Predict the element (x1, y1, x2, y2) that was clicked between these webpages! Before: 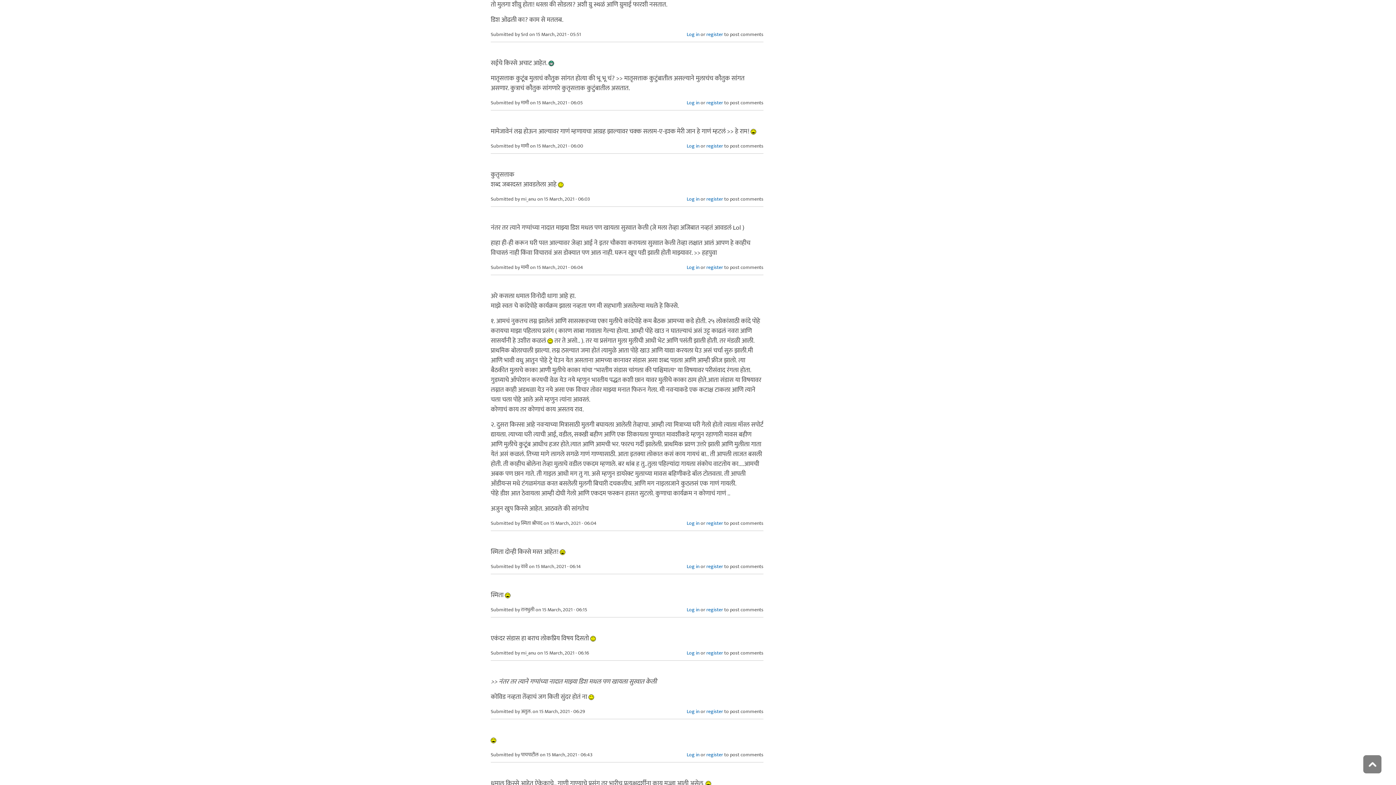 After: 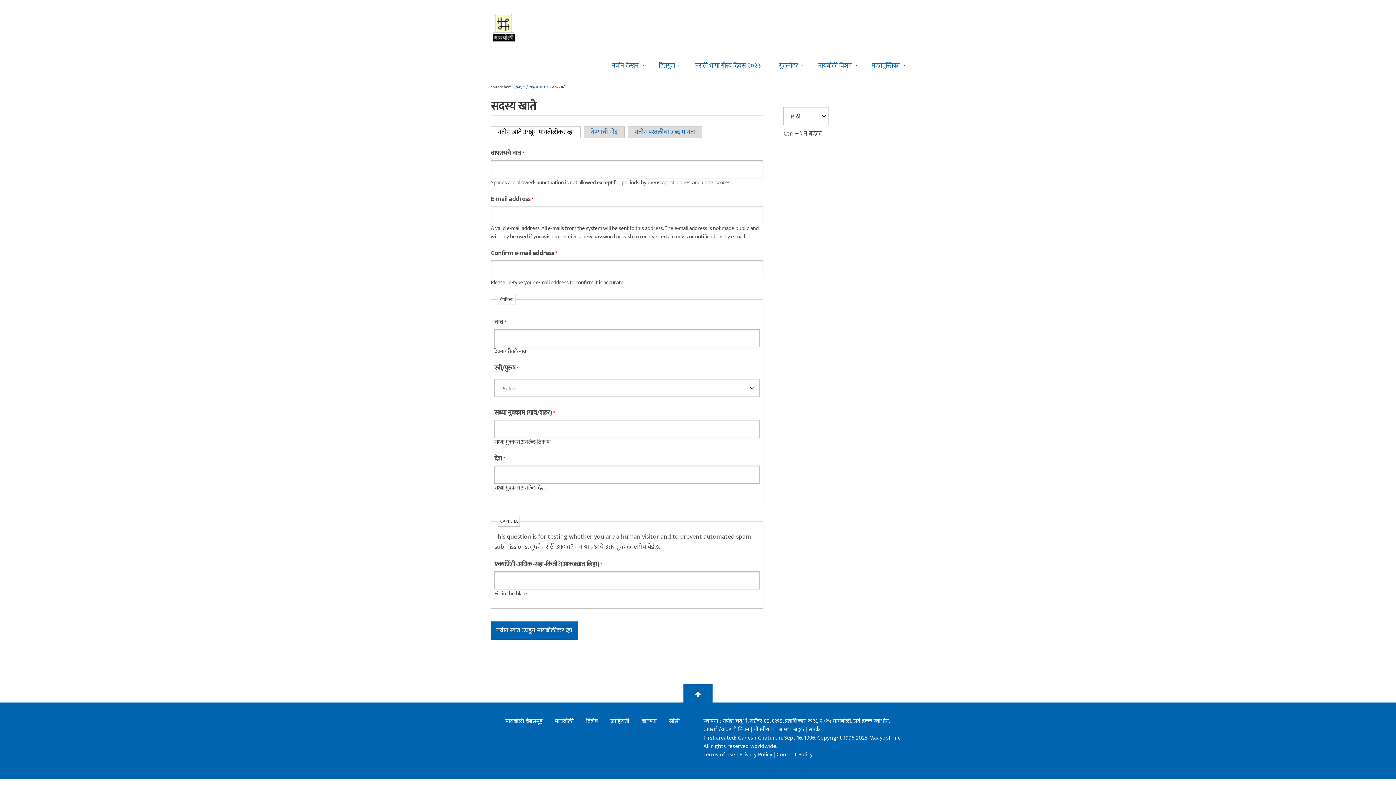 Action: bbox: (706, 562, 723, 570) label: register